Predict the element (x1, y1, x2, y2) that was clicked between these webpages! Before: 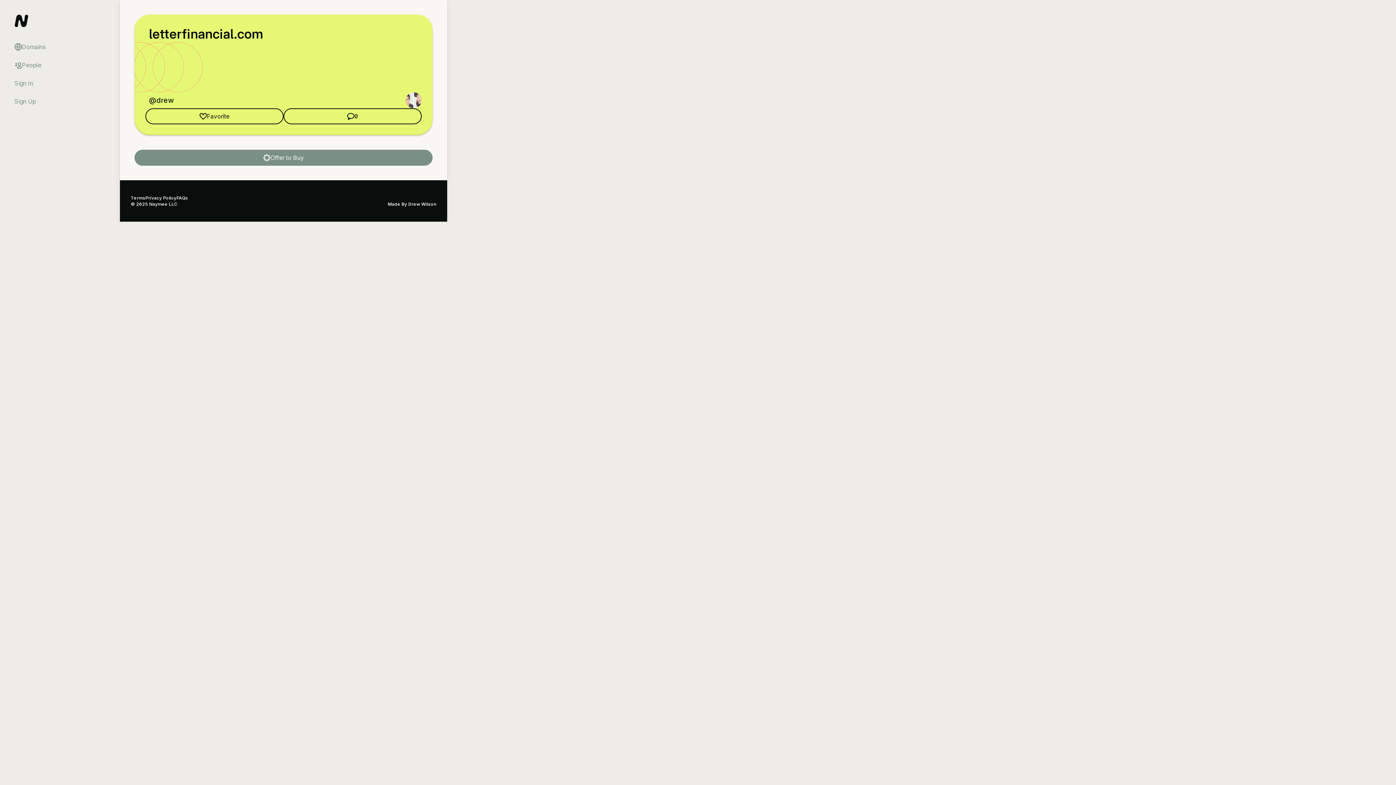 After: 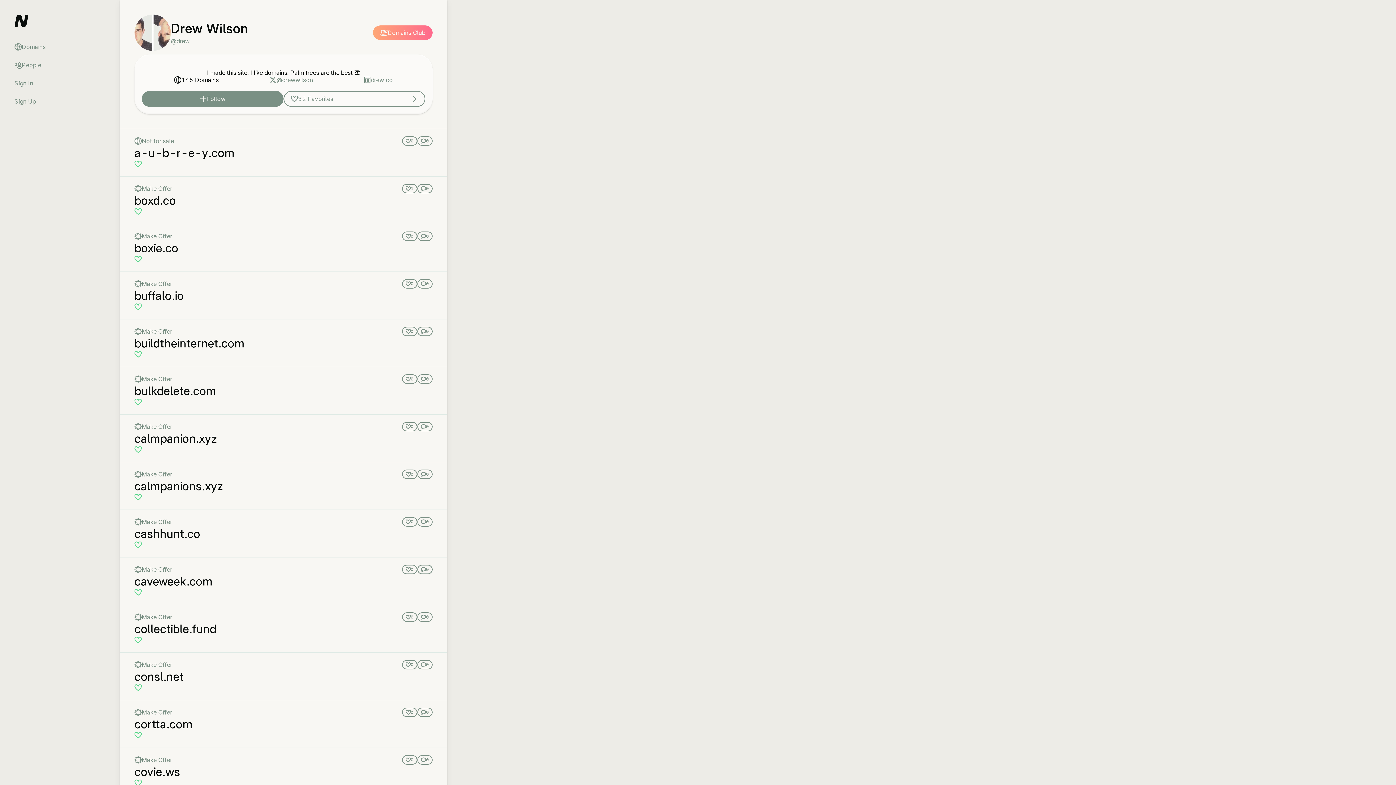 Action: label: @drew bbox: (149, 96, 174, 104)